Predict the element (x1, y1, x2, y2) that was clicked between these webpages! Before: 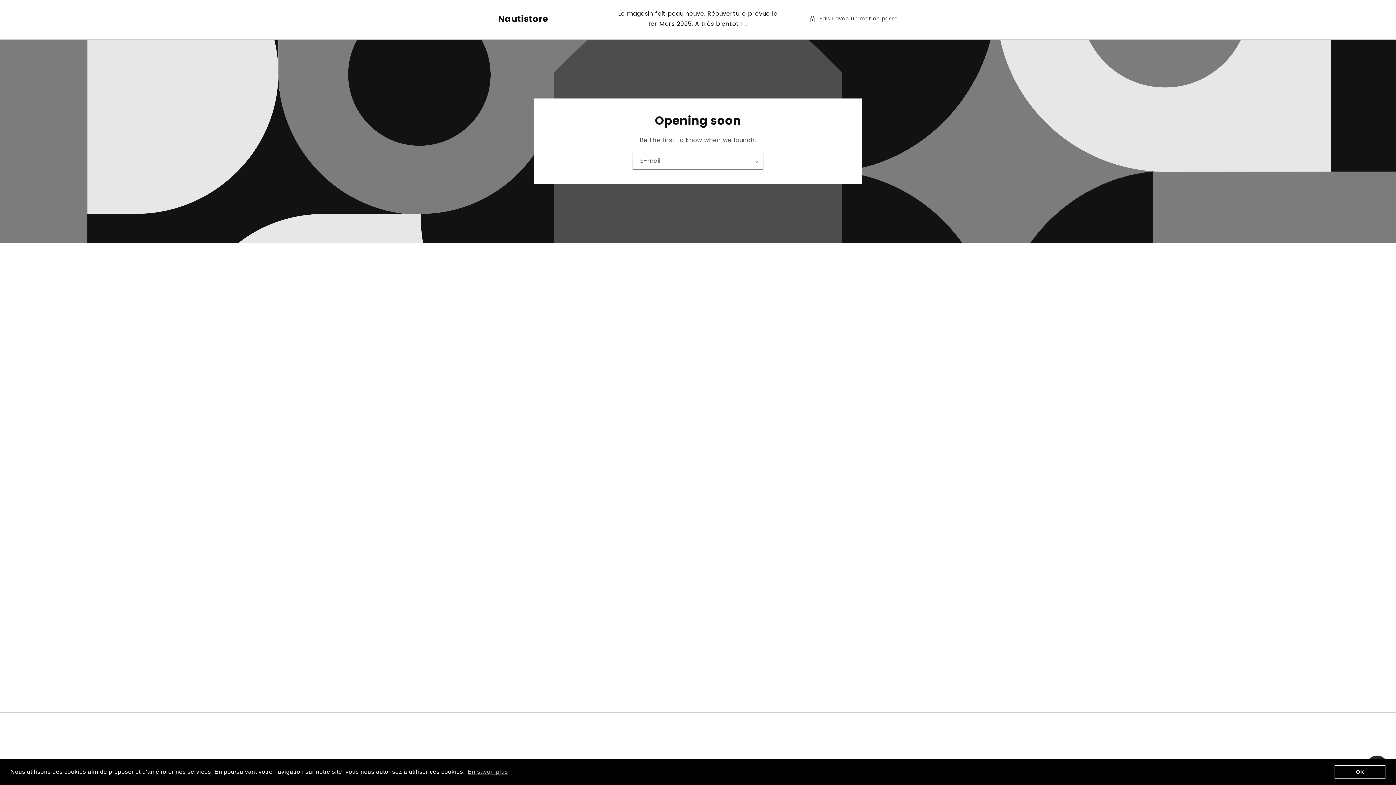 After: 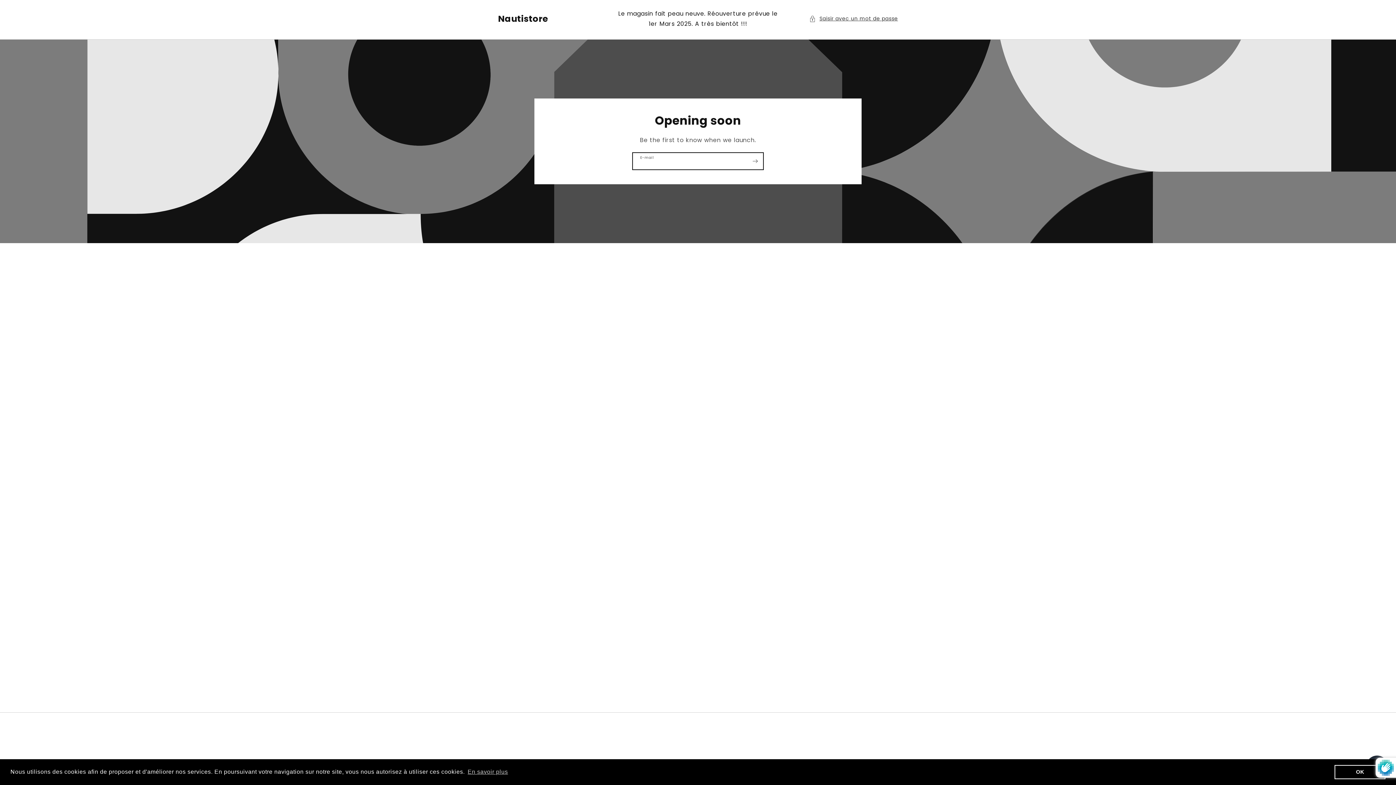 Action: bbox: (747, 152, 763, 169) label: S'inscrire